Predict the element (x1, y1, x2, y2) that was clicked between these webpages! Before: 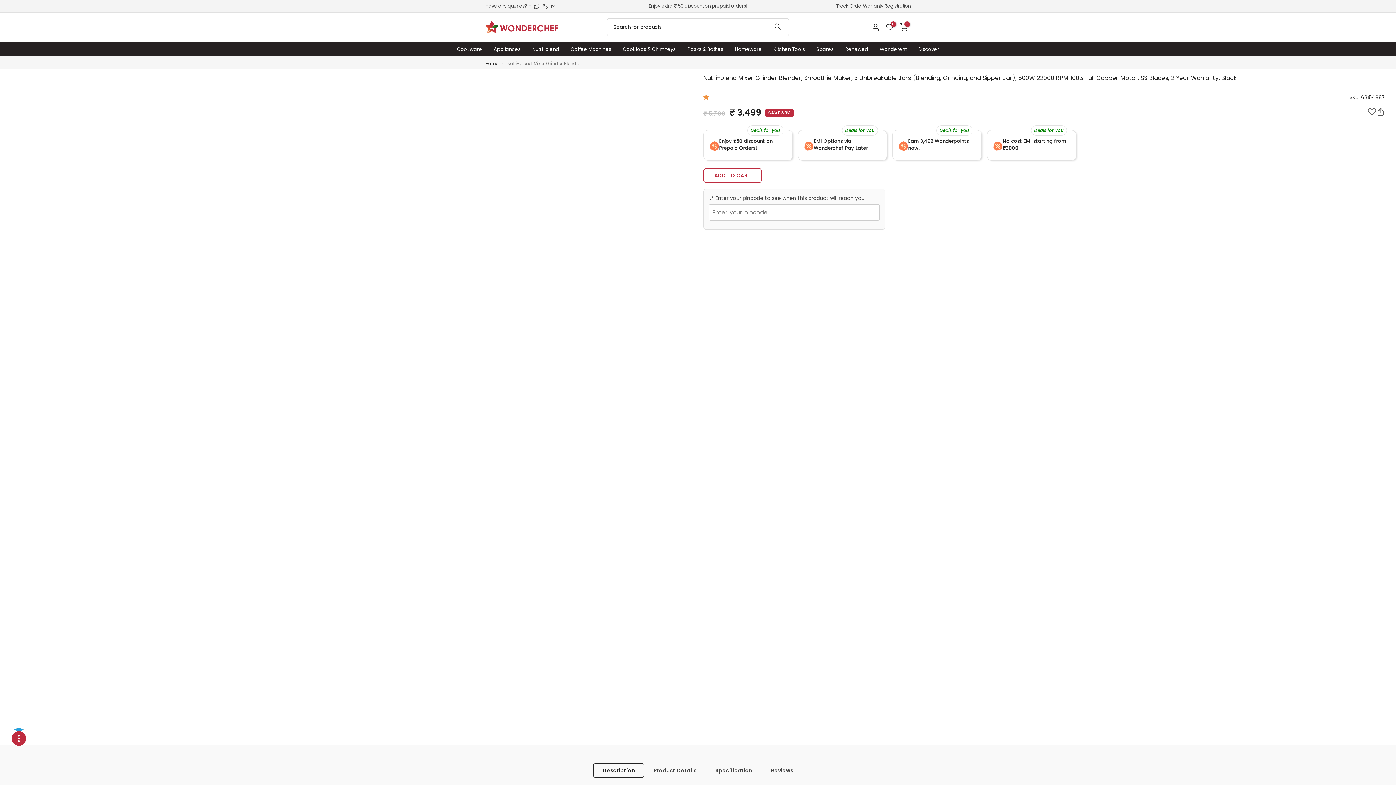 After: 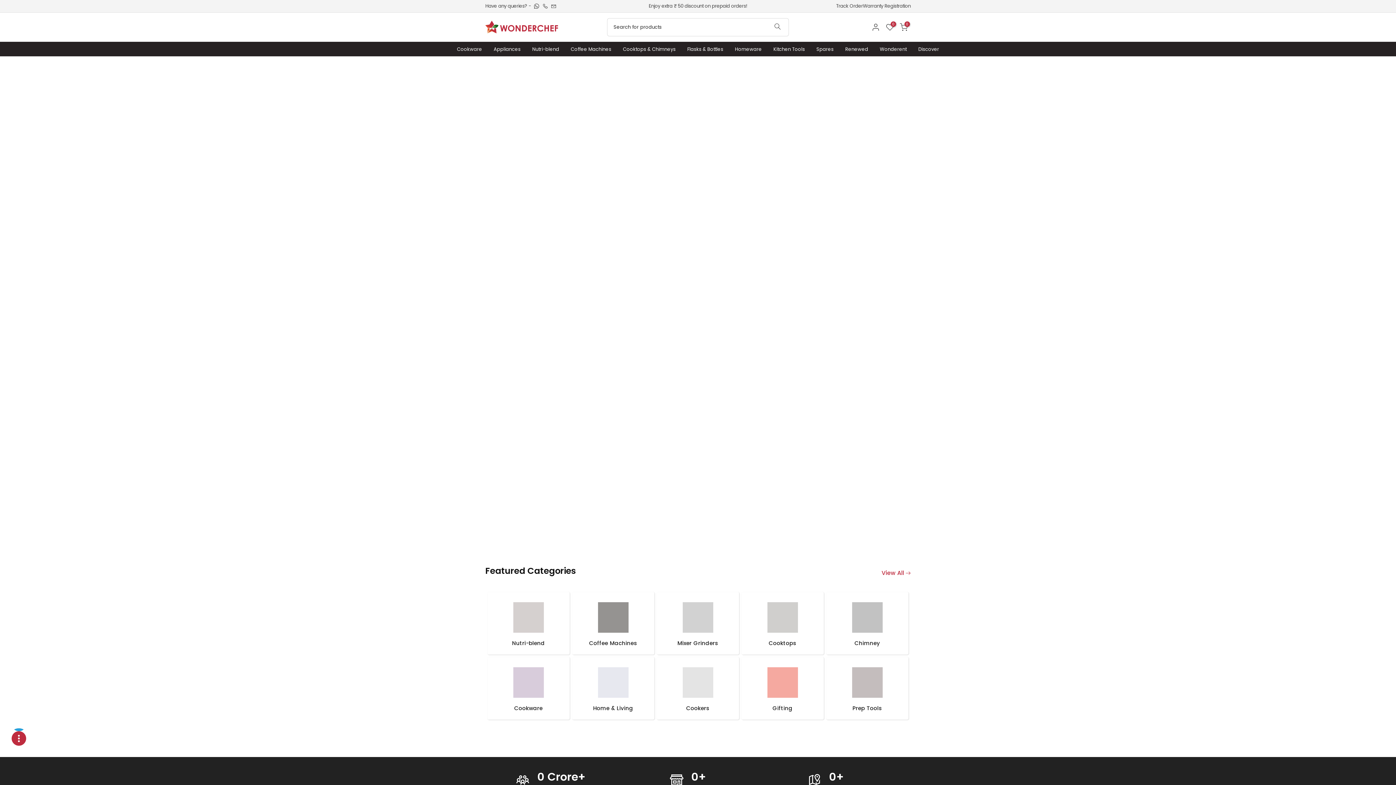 Action: bbox: (912, 44, 945, 53) label: Discover